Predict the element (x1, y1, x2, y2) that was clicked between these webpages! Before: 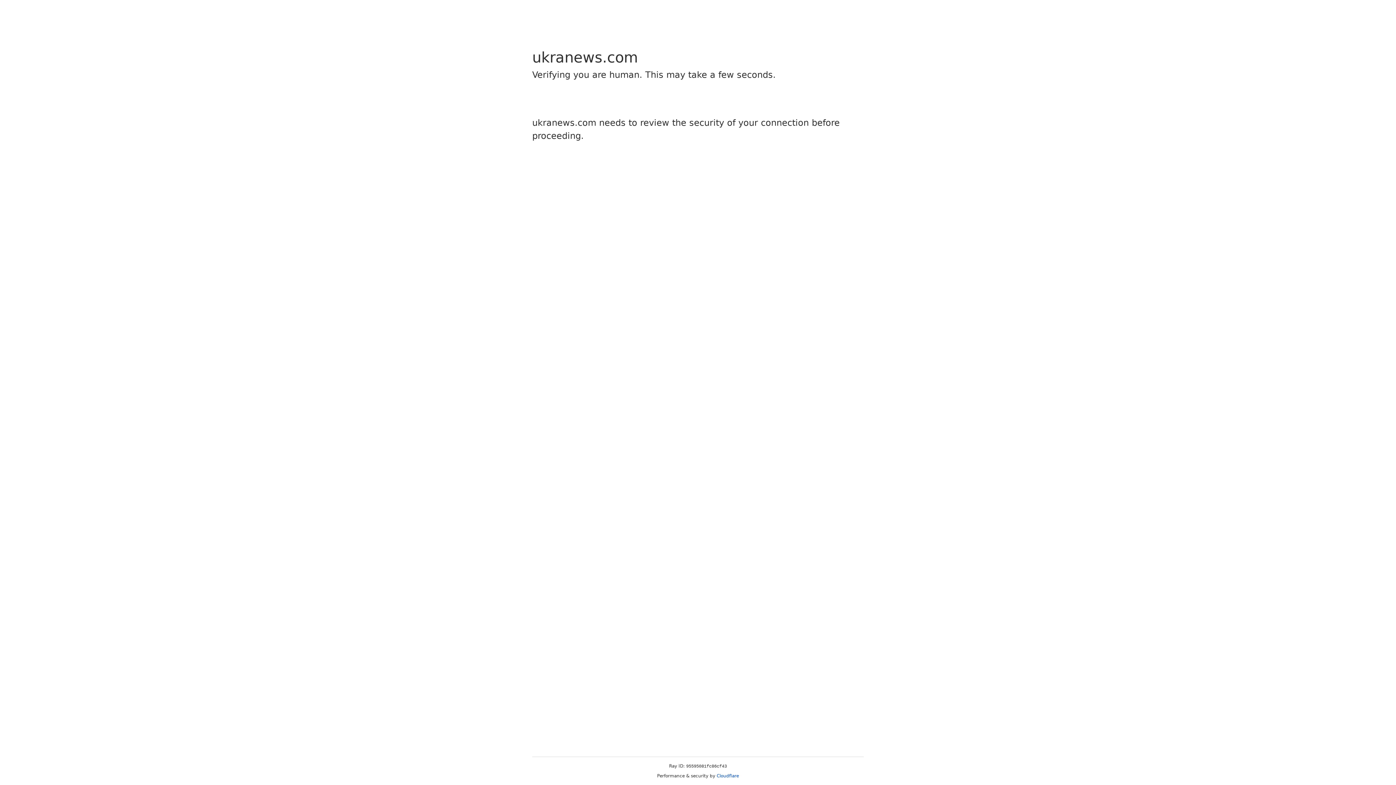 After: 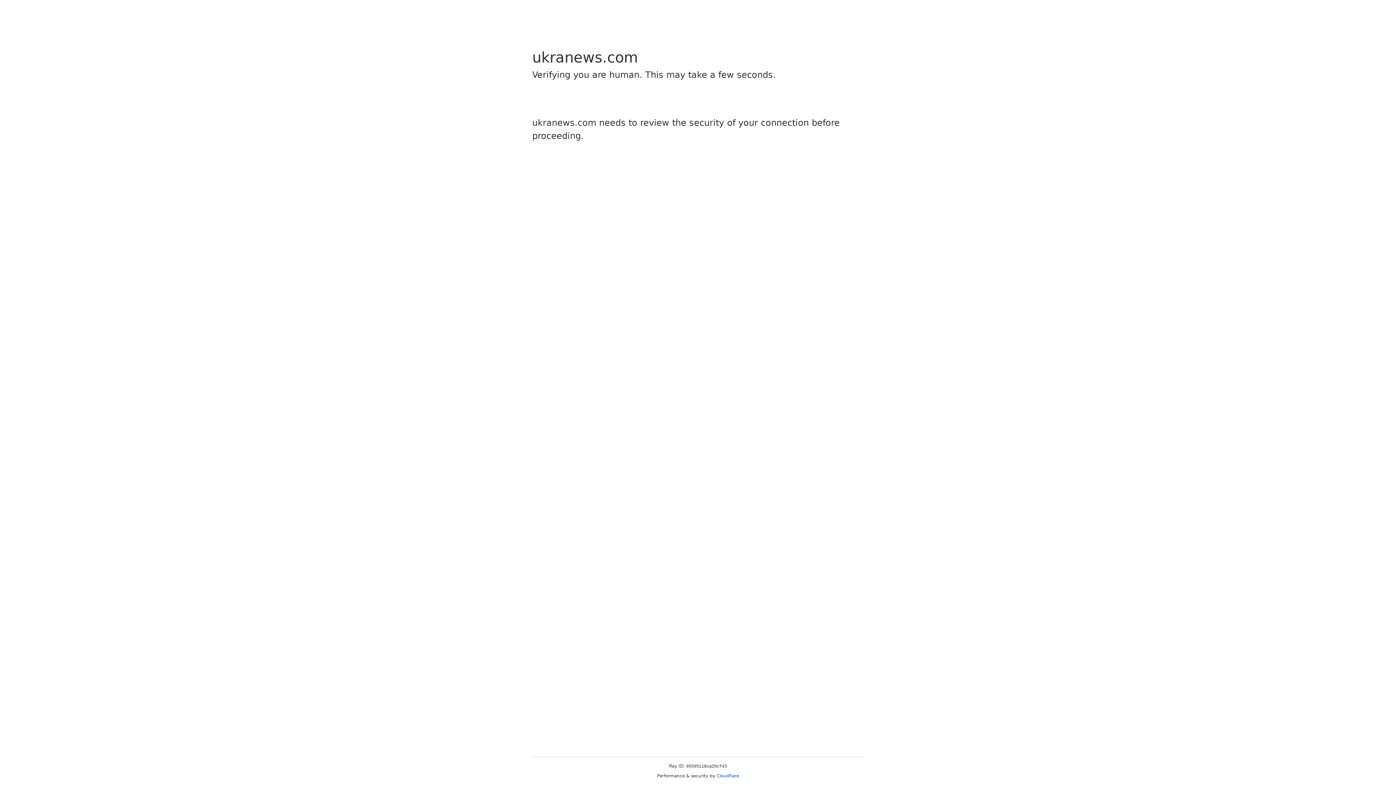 Action: label: Cloudflare bbox: (716, 773, 739, 778)